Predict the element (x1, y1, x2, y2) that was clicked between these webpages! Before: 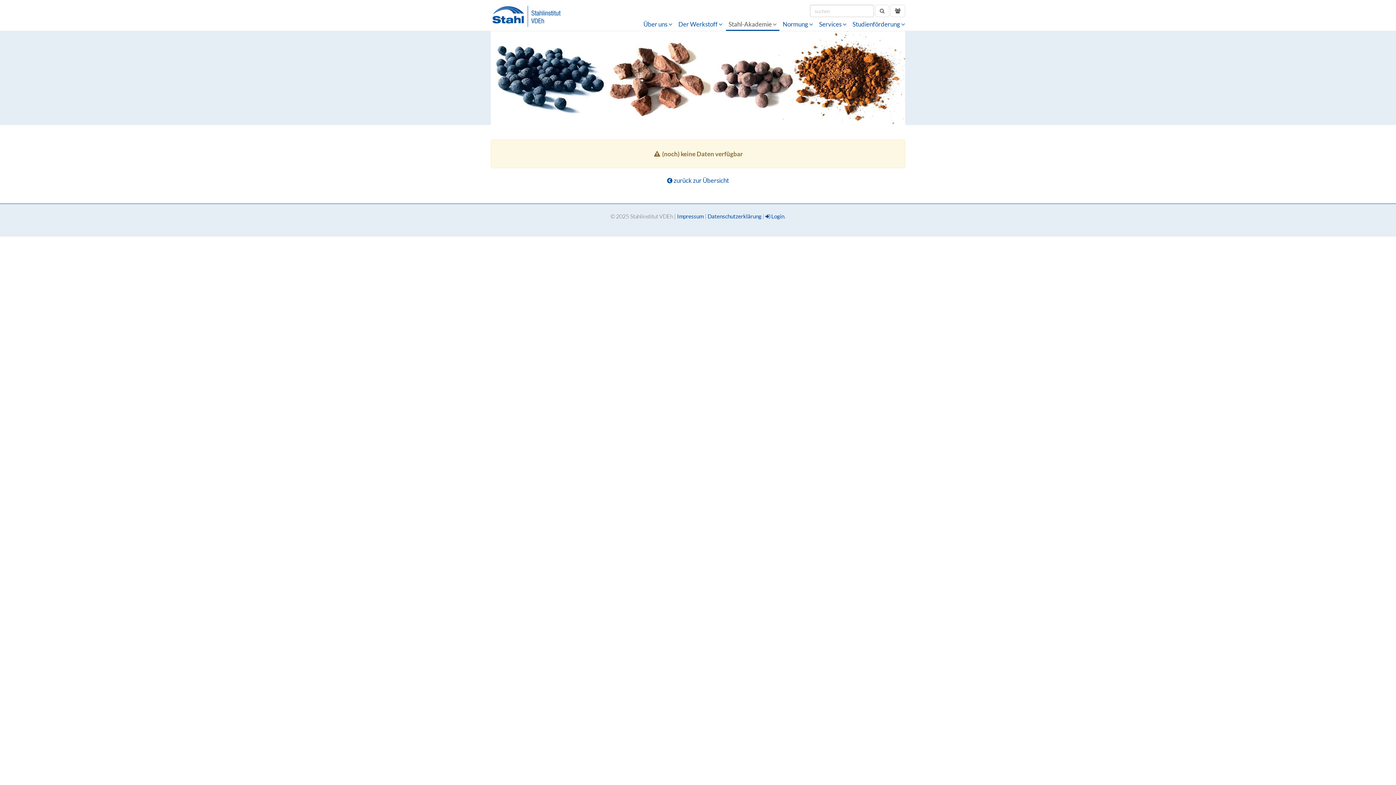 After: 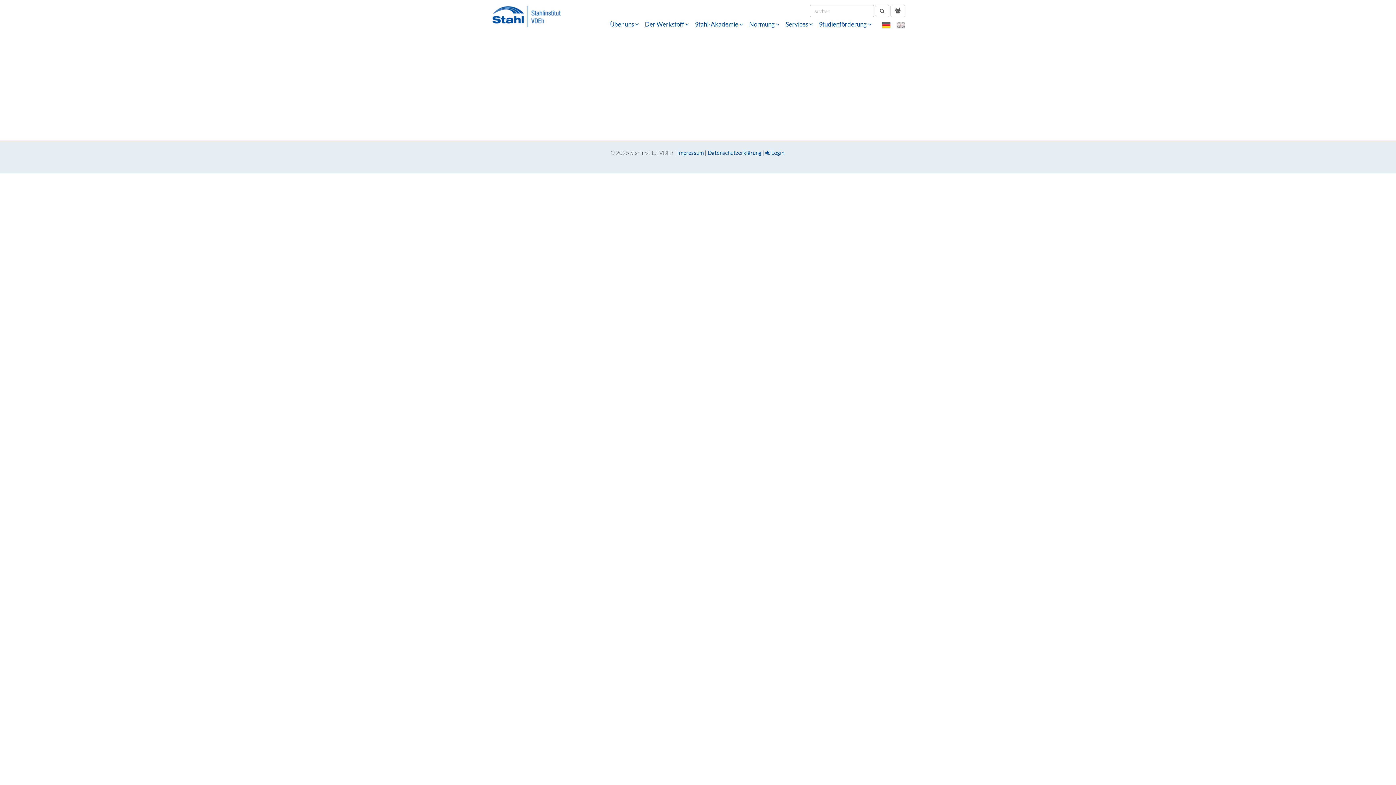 Action: bbox: (875, 4, 889, 17) label: Submit